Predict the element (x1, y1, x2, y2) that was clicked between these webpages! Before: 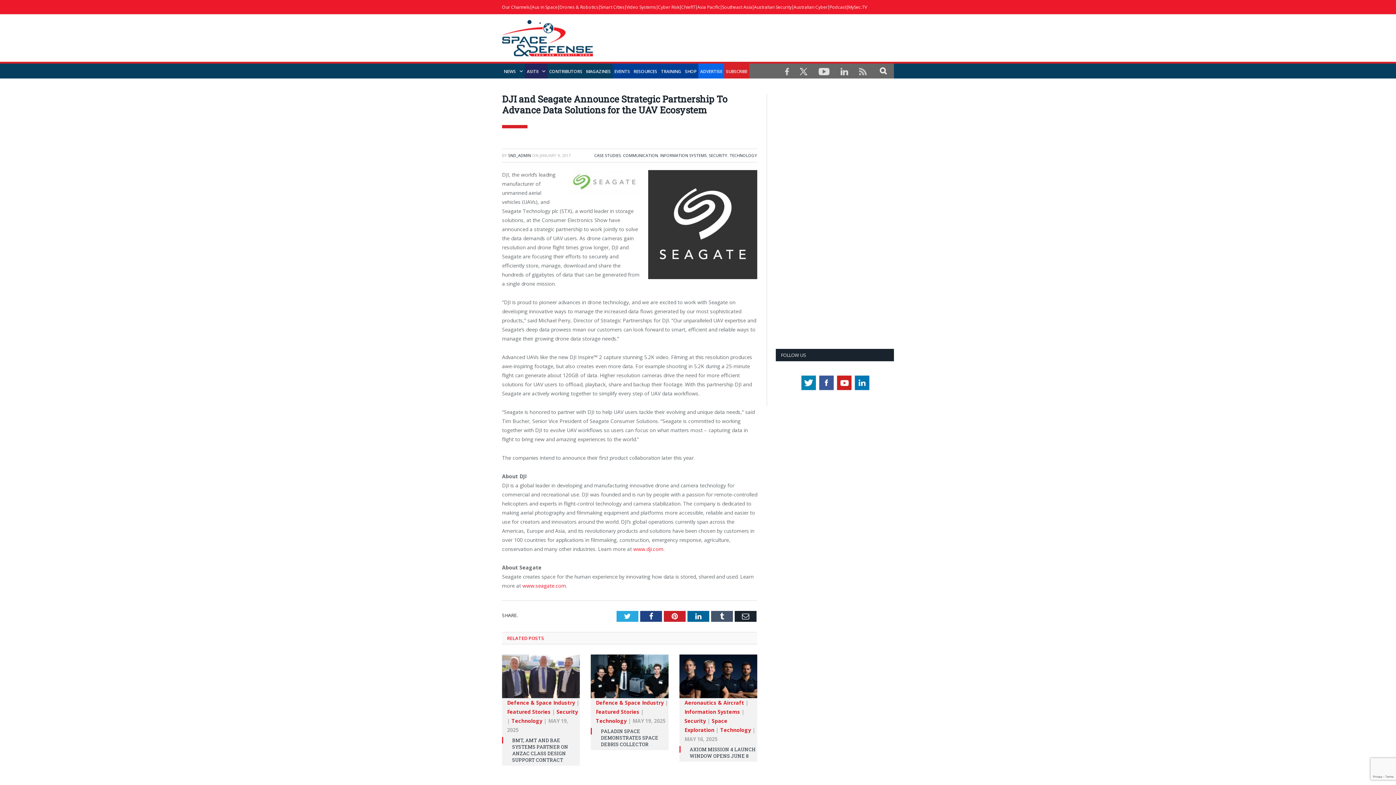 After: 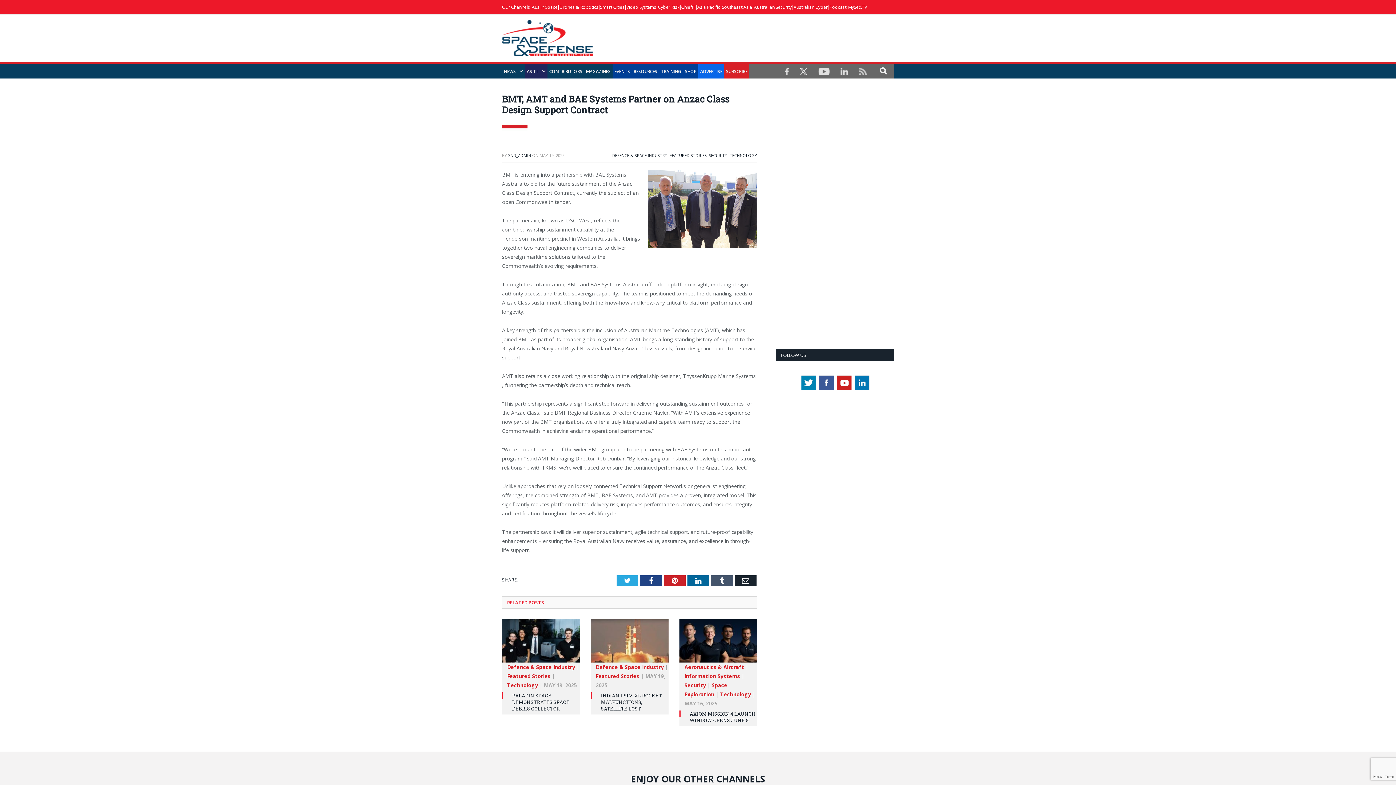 Action: label: BMT, AMT AND BAE SYSTEMS PARTNER ON ANZAC CLASS DESIGN SUPPORT CONTRACT bbox: (512, 737, 568, 763)